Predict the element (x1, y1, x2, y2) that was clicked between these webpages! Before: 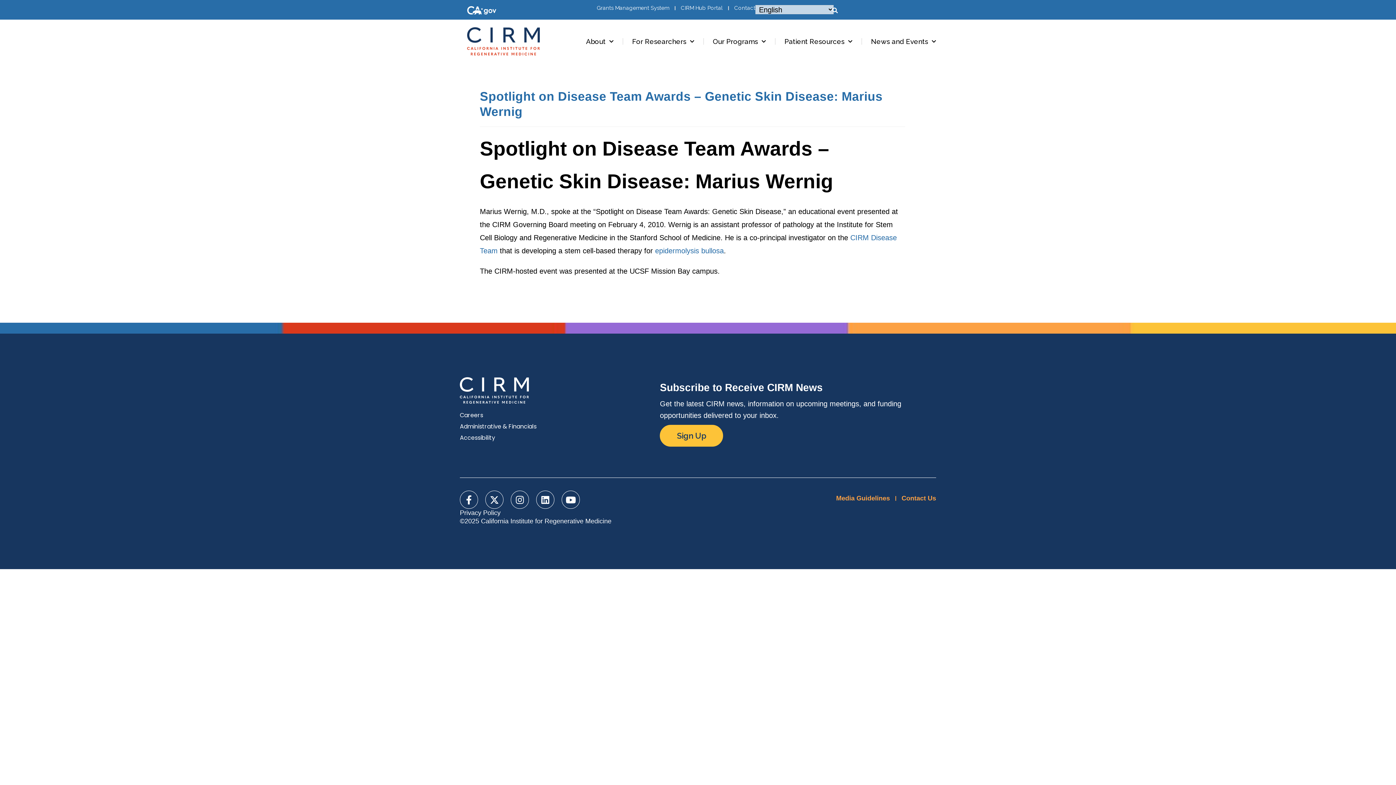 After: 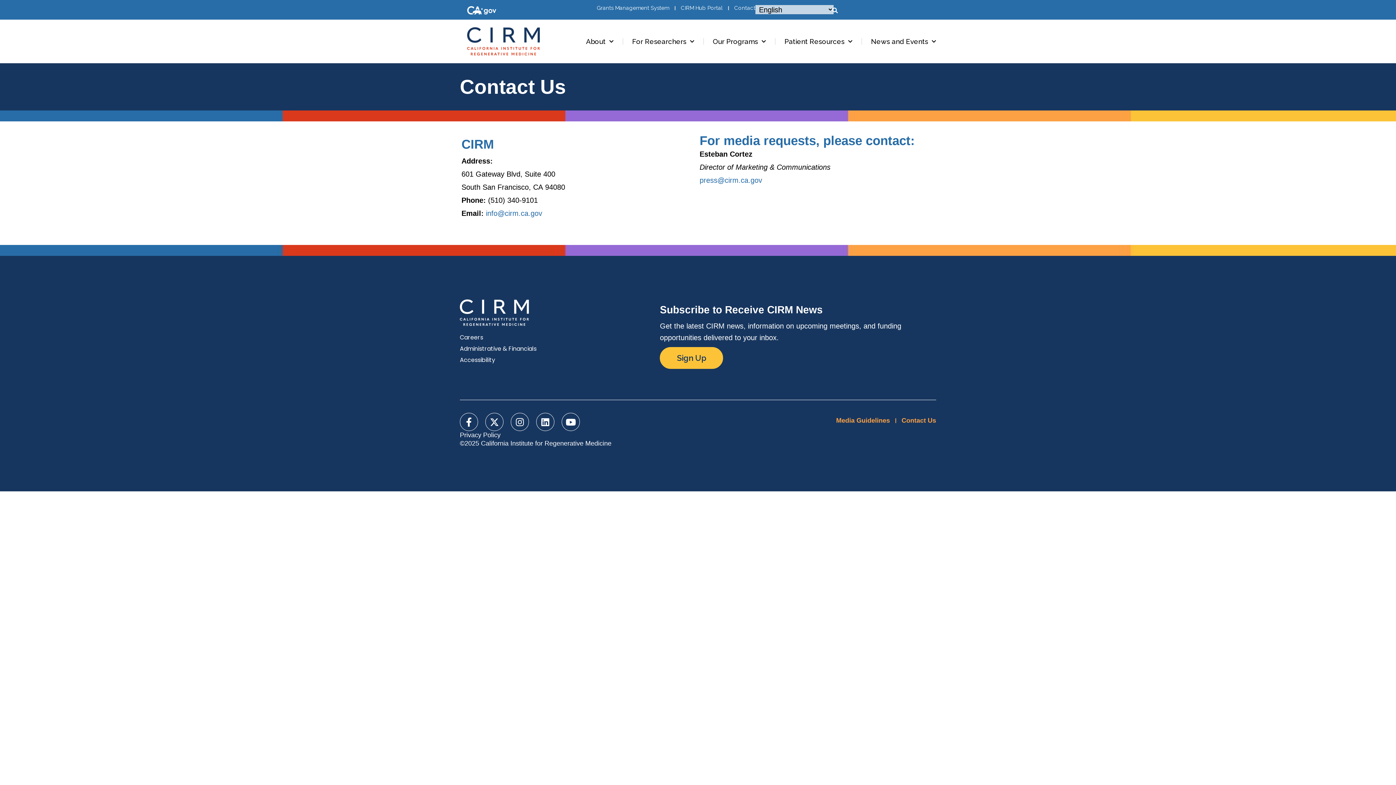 Action: label: Contact Us bbox: (901, 494, 936, 502)